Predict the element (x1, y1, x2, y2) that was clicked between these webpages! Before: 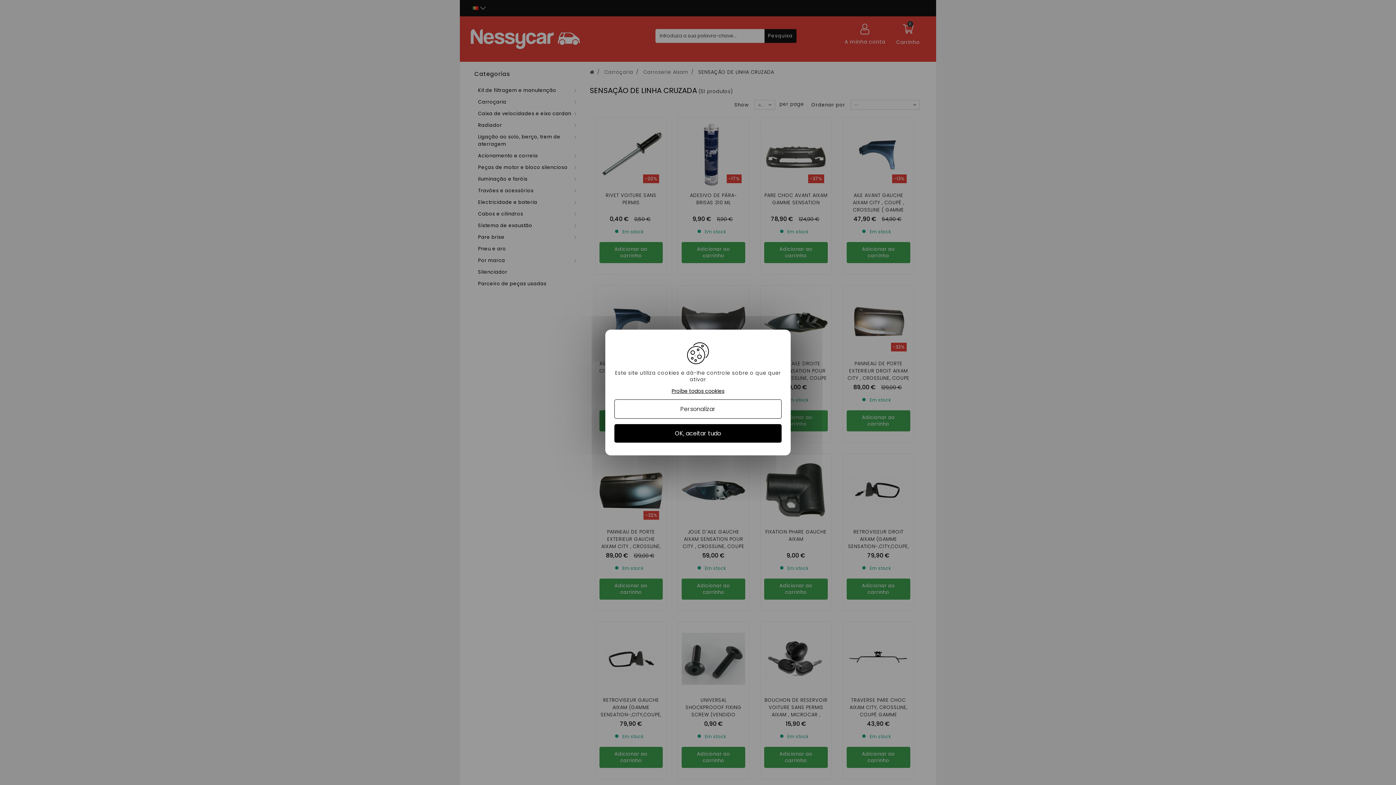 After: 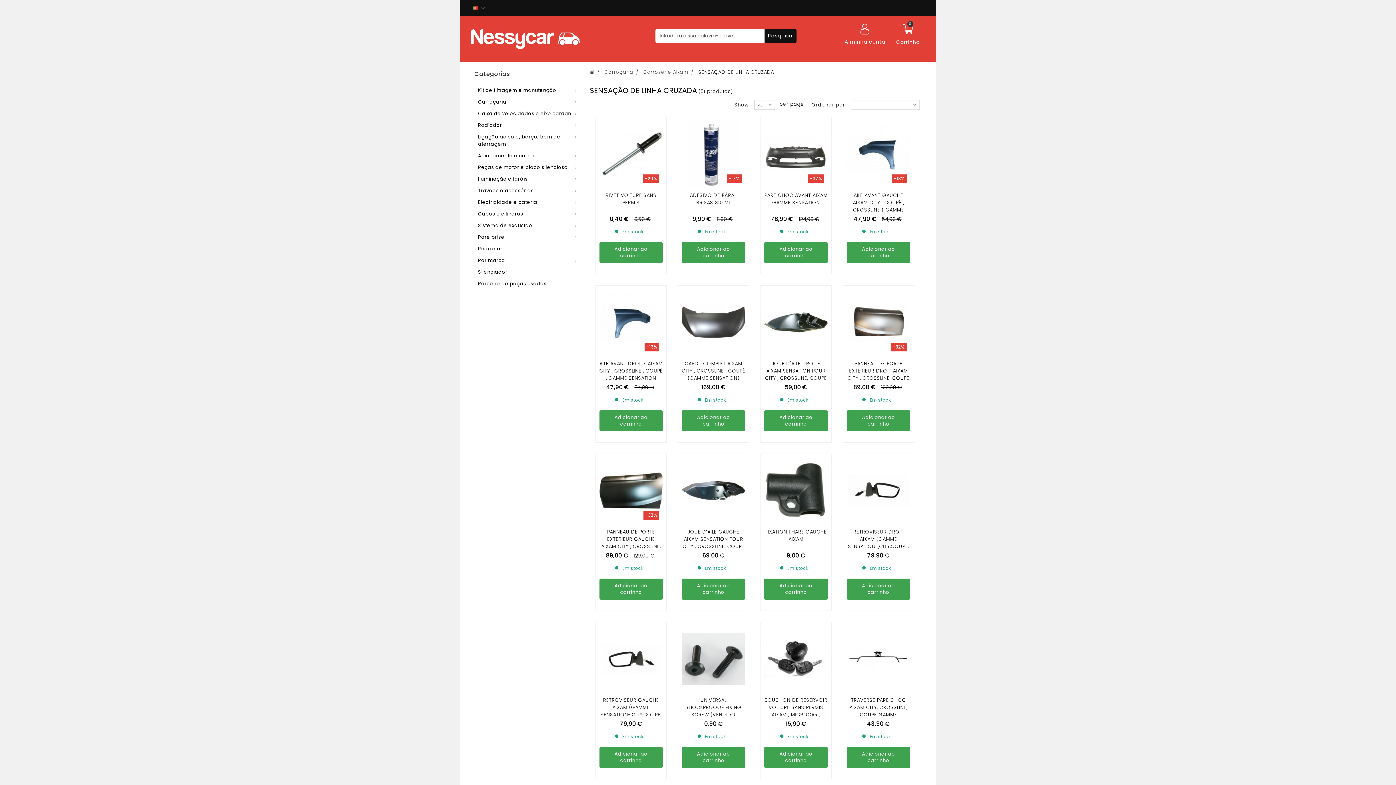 Action: label: Proíbe todos cookies bbox: (671, 388, 724, 394)